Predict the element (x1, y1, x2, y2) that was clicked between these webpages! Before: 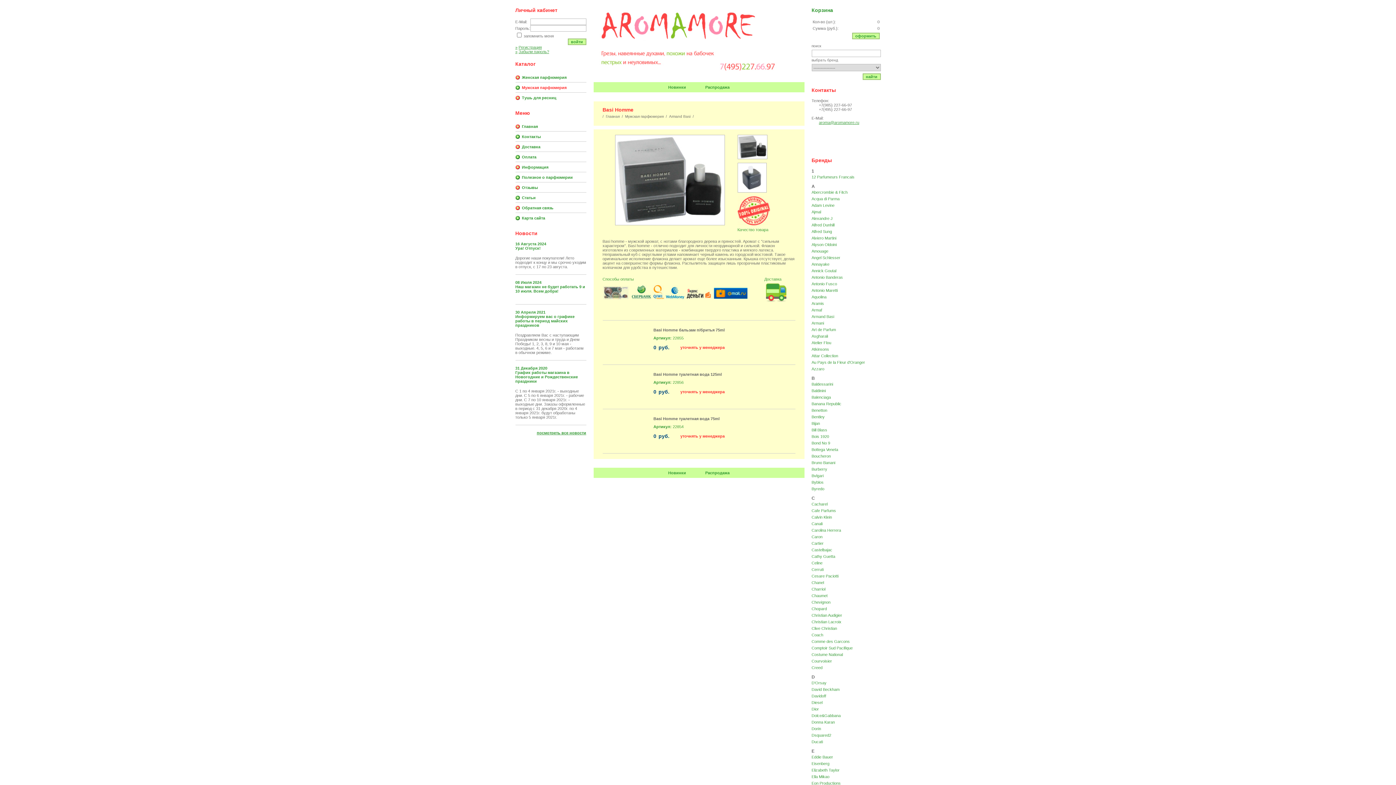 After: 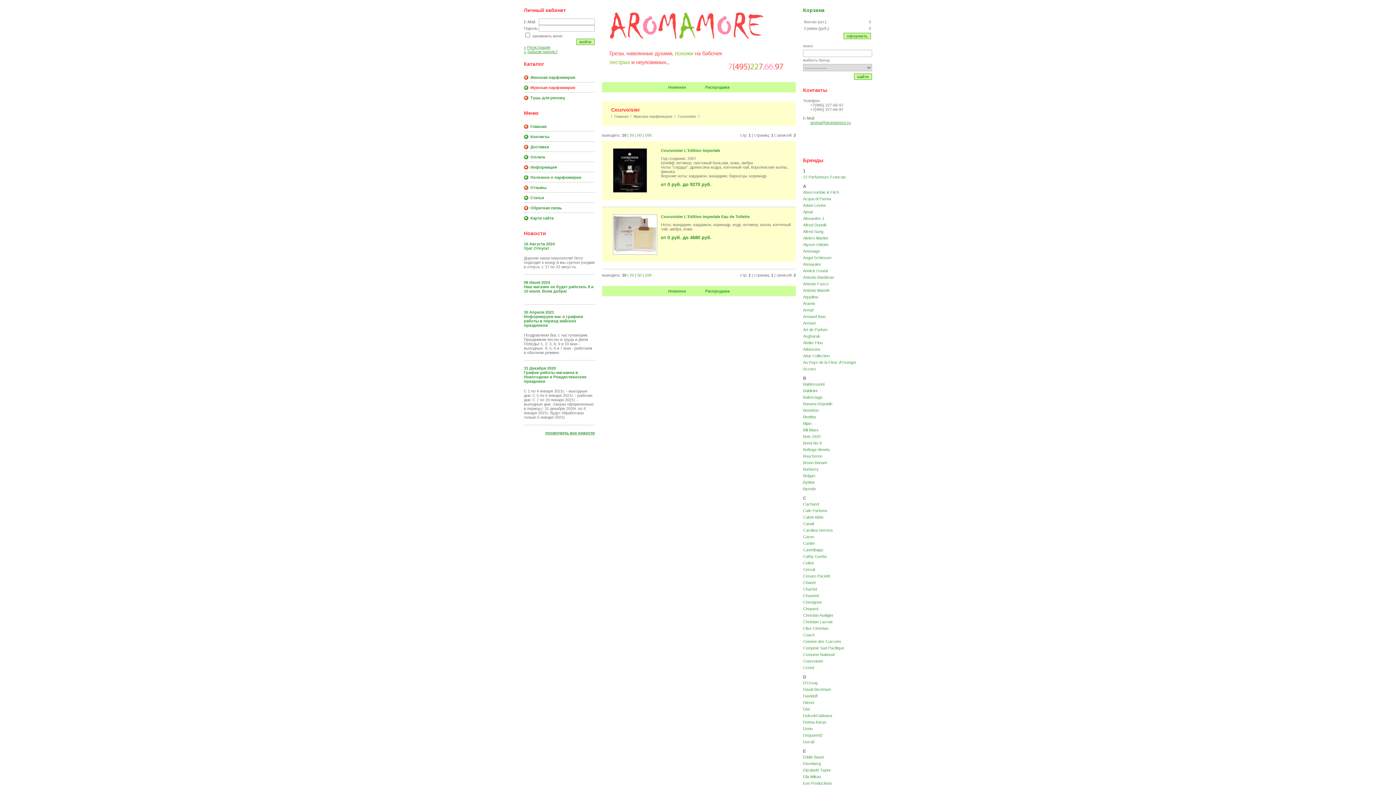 Action: label: Courvoisier bbox: (811, 659, 832, 663)